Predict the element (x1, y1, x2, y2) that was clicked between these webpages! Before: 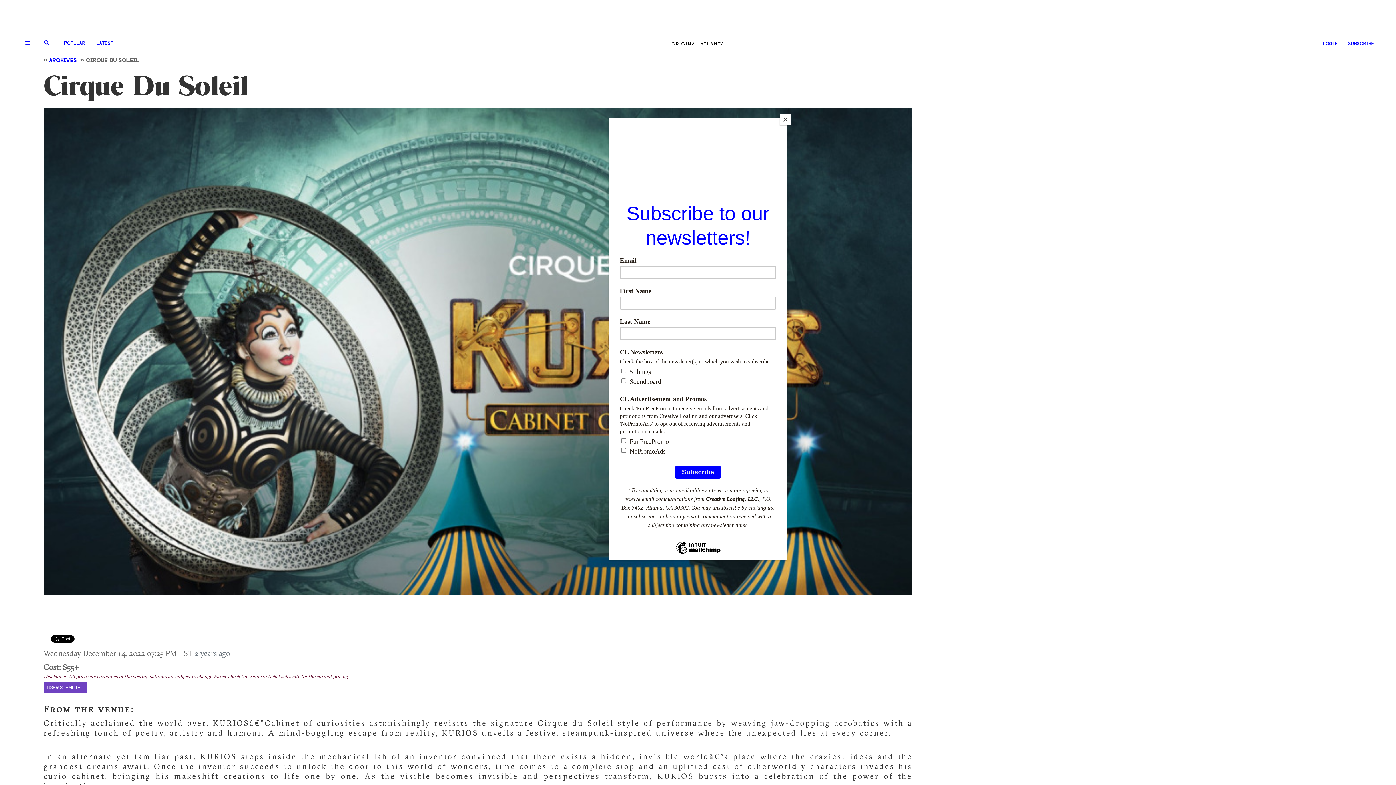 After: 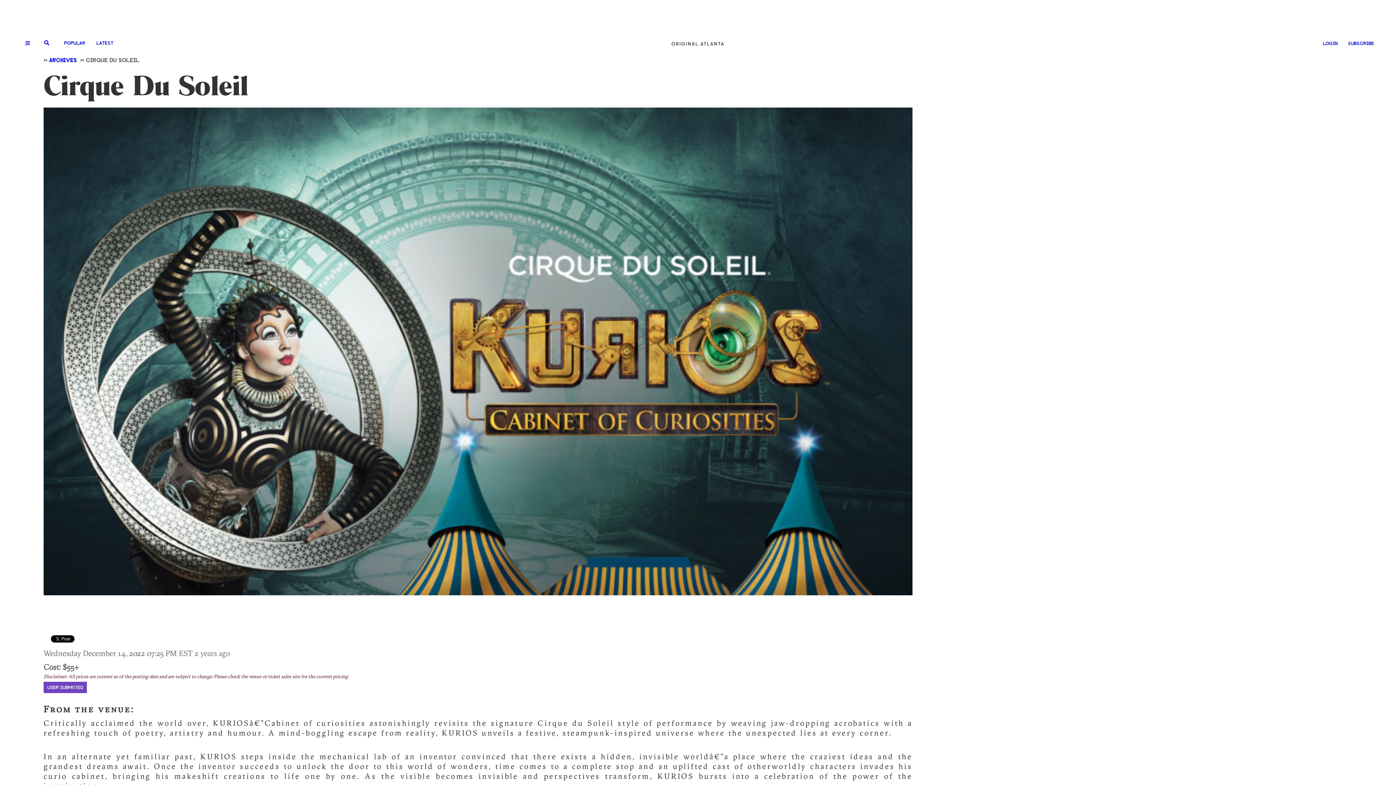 Action: bbox: (780, 114, 790, 125) label: Close